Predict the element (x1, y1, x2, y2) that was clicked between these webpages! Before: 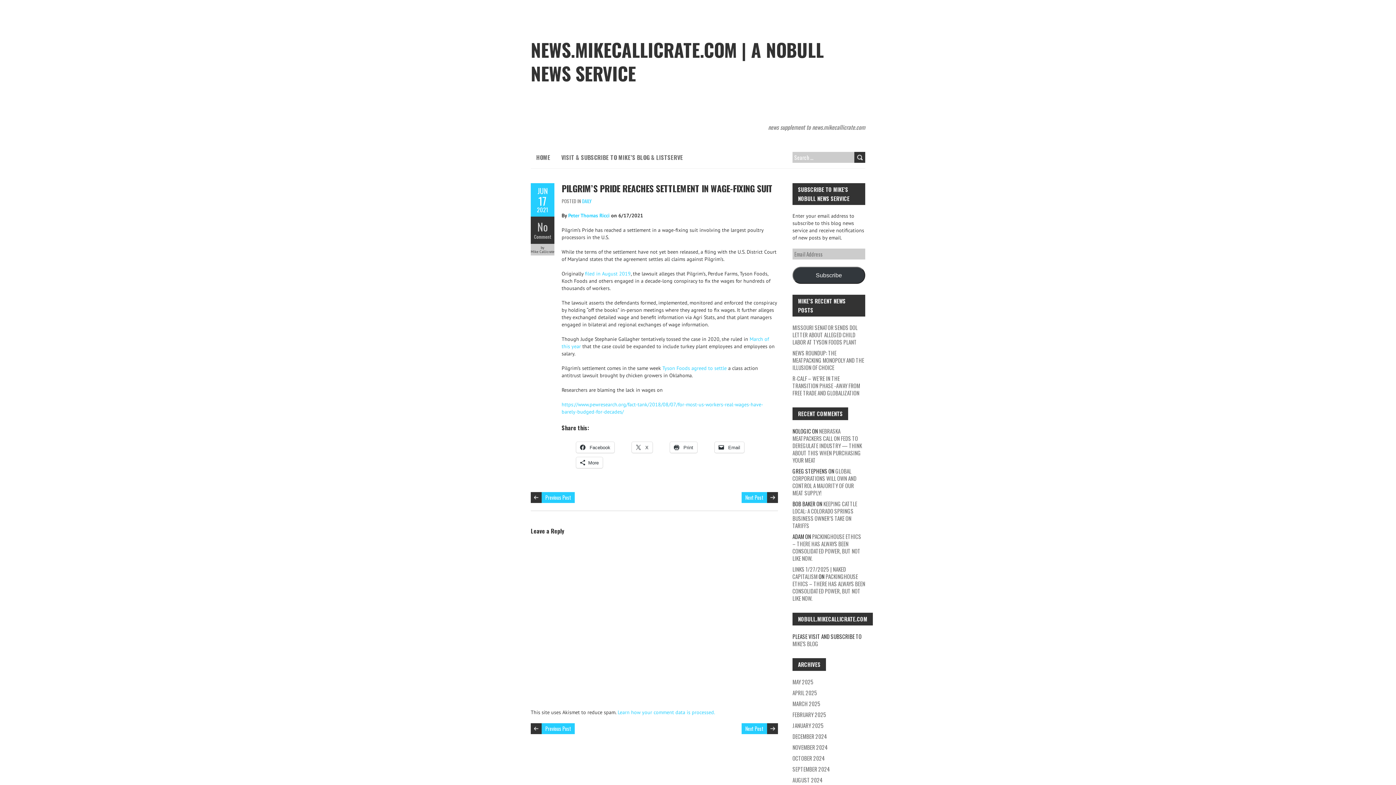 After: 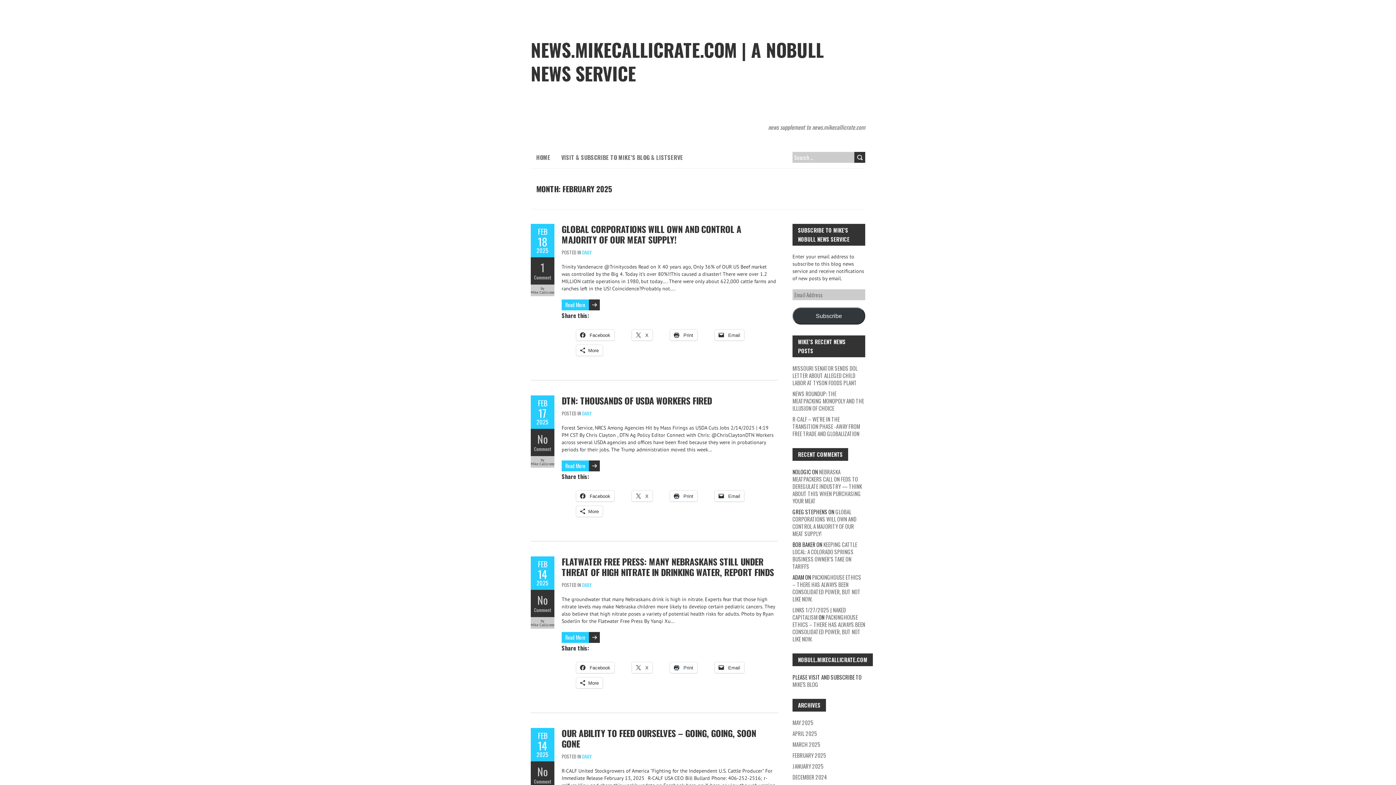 Action: label: FEBRUARY 2025 bbox: (792, 710, 826, 718)